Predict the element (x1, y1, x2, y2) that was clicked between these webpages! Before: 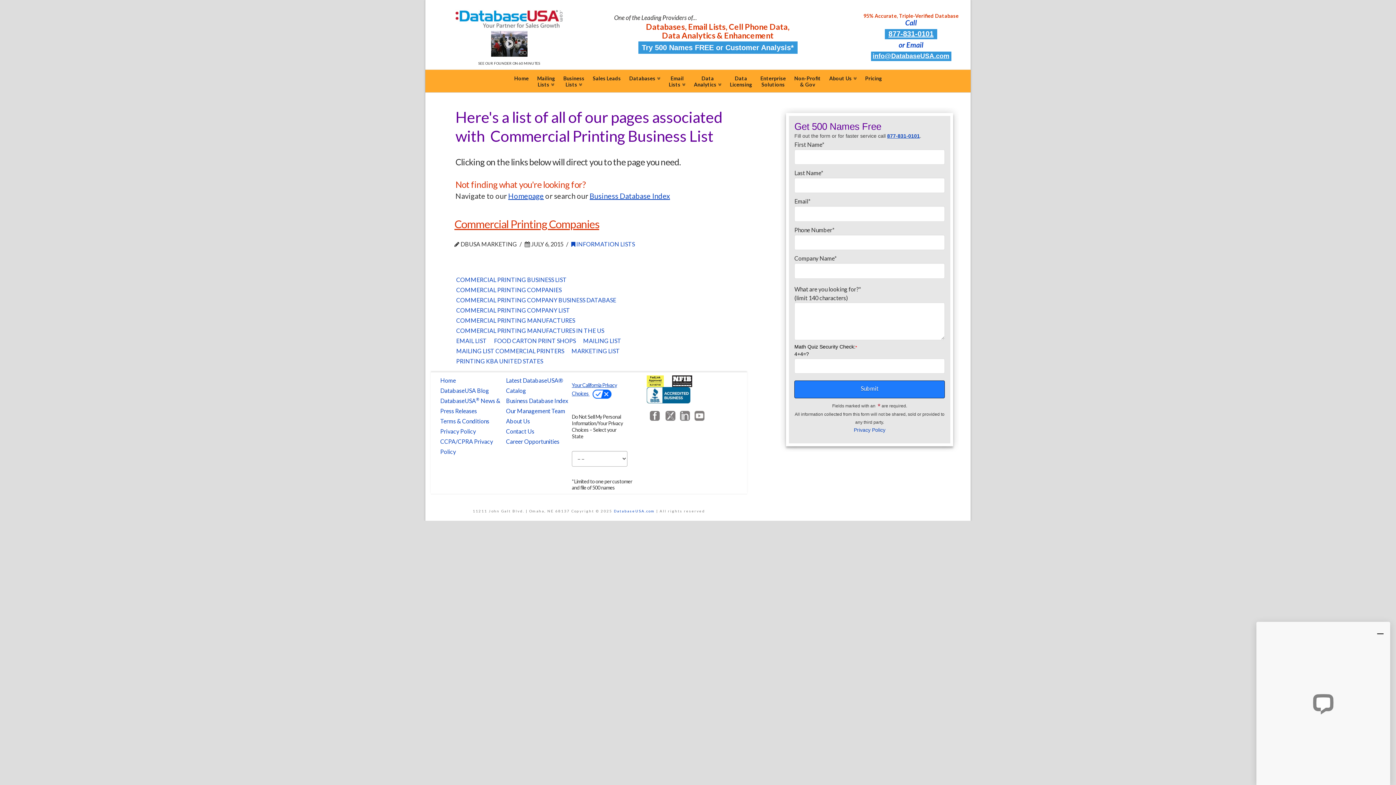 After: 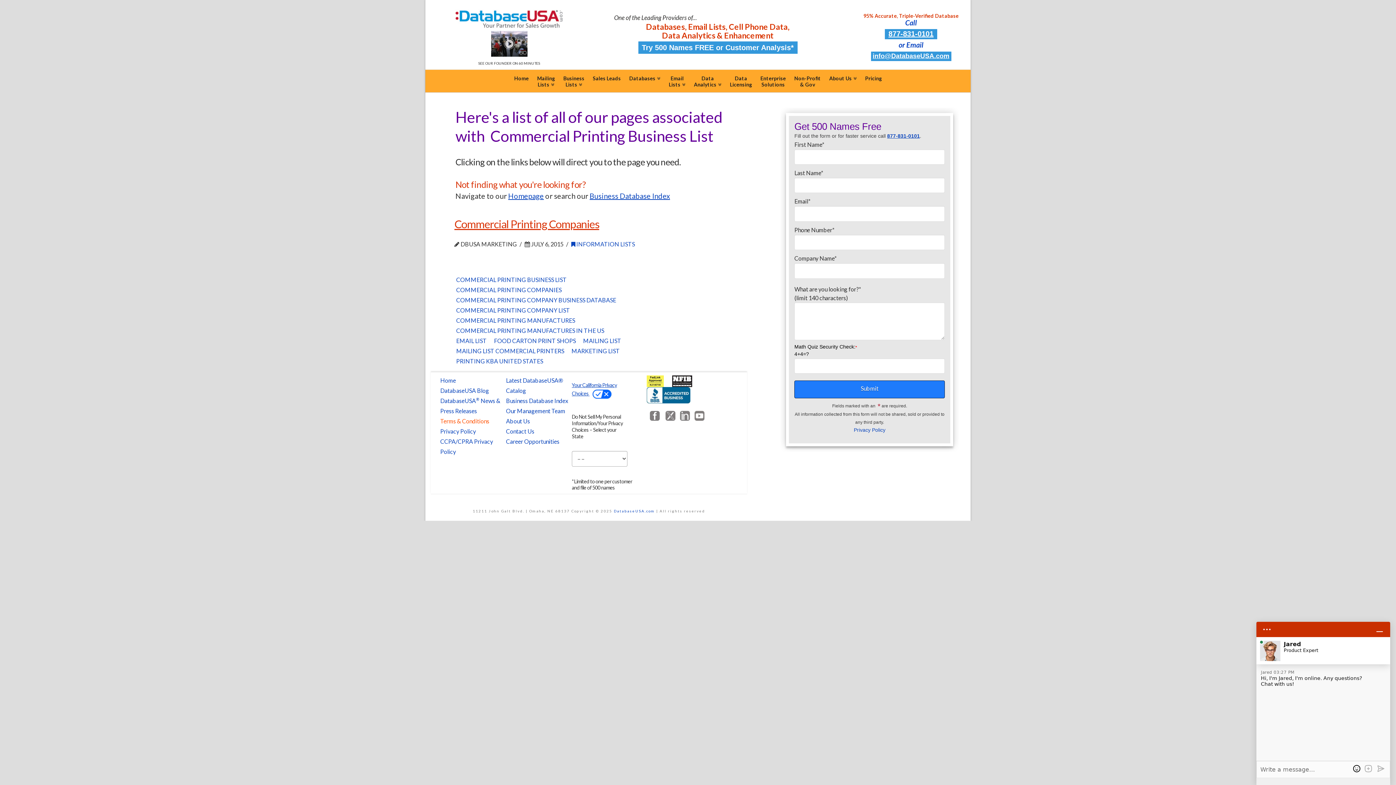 Action: bbox: (440, 417, 489, 424) label: Terms & Conditions